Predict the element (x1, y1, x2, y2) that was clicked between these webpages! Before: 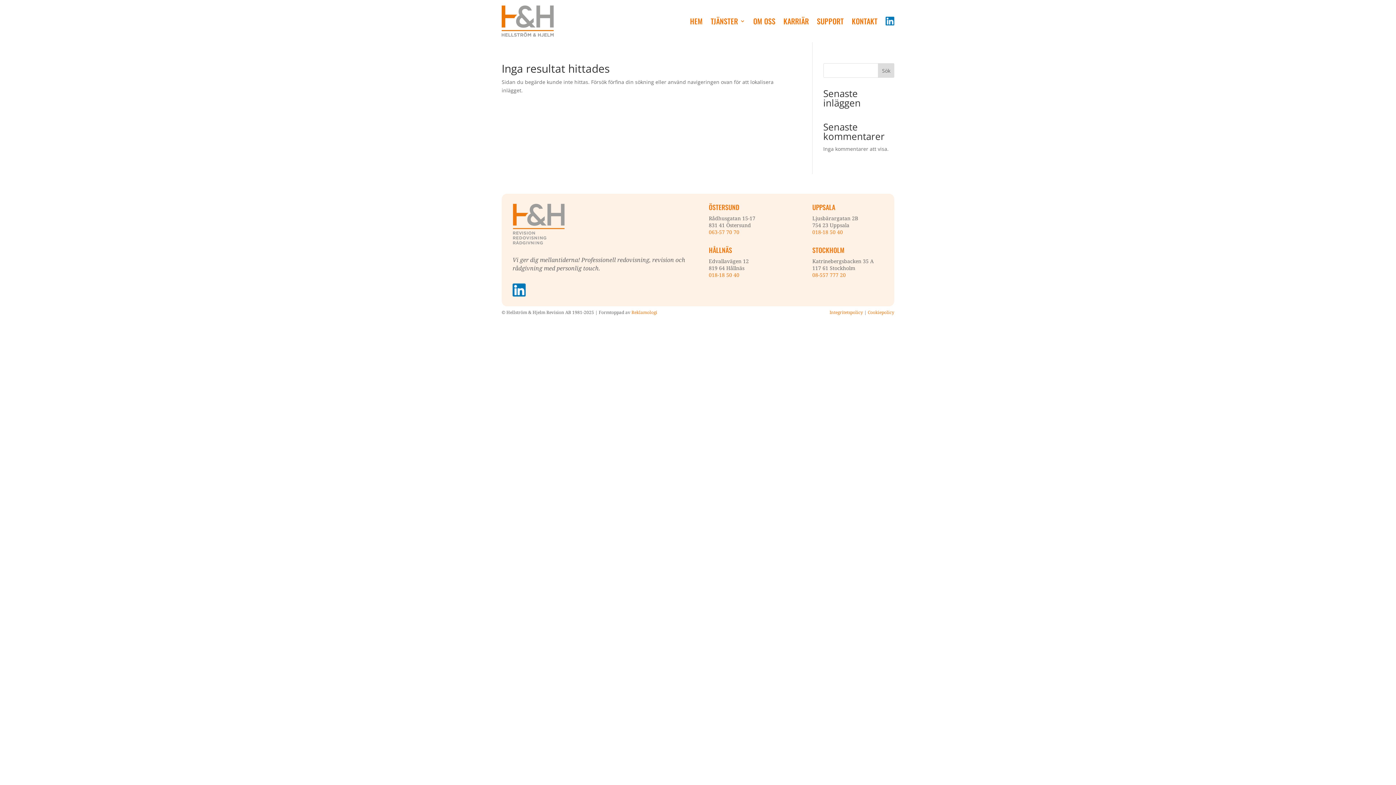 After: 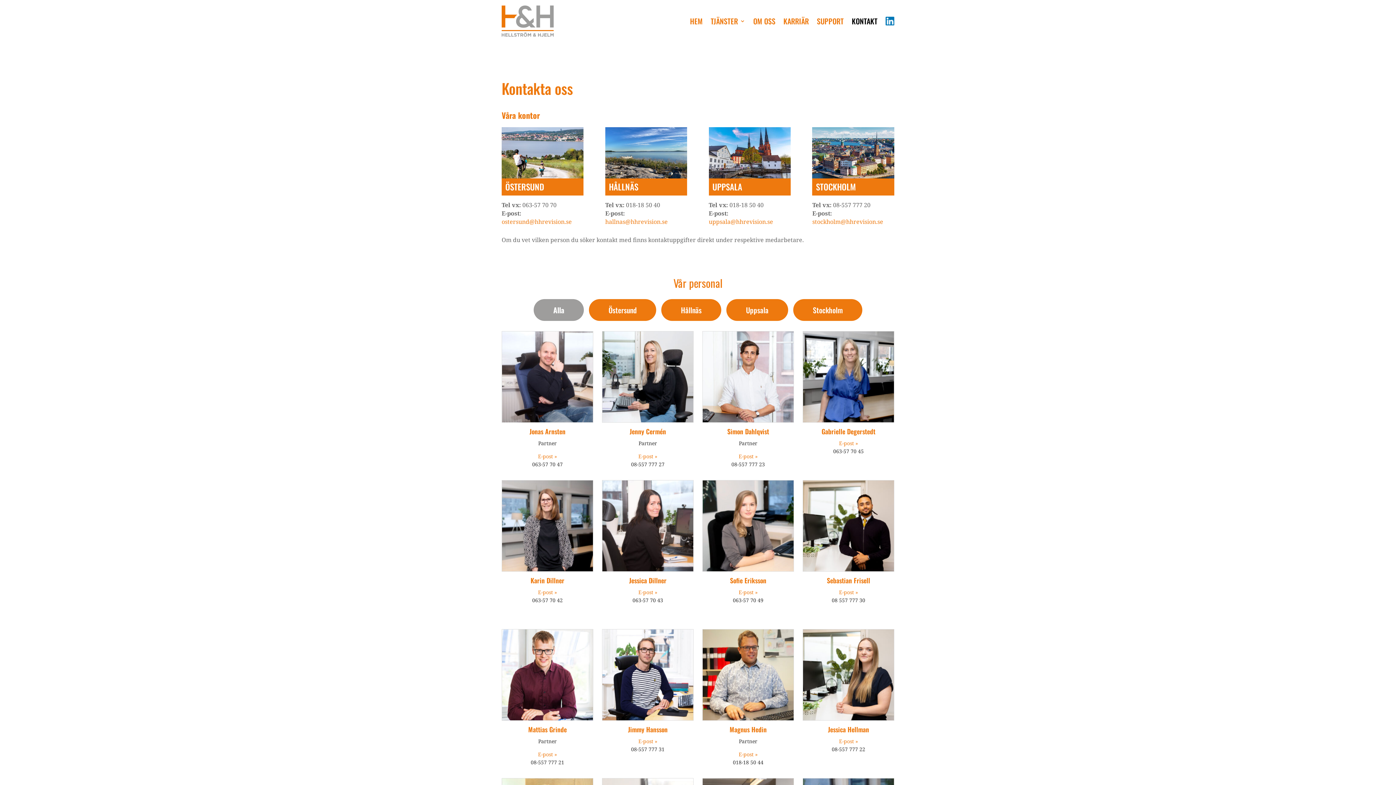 Action: label: KONTAKT bbox: (852, 5, 877, 36)